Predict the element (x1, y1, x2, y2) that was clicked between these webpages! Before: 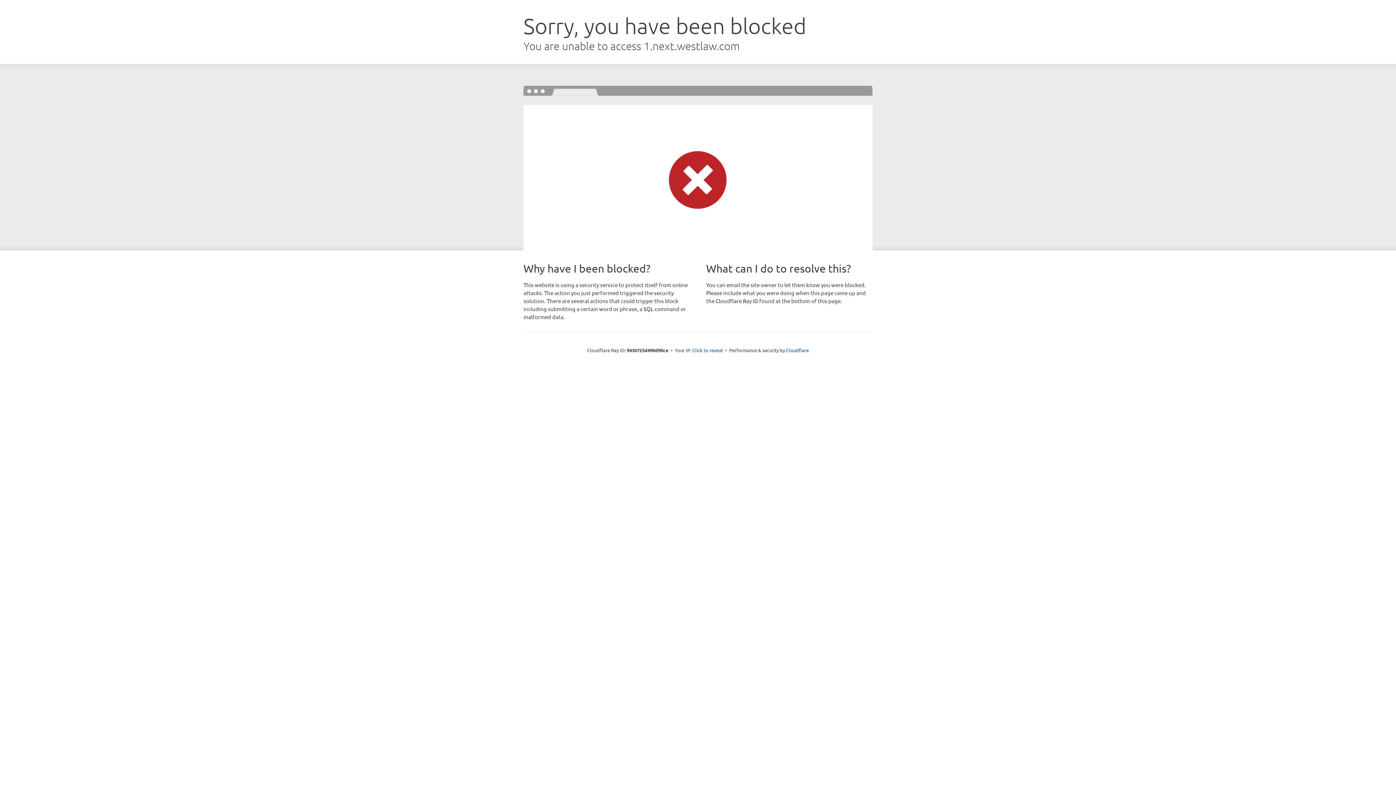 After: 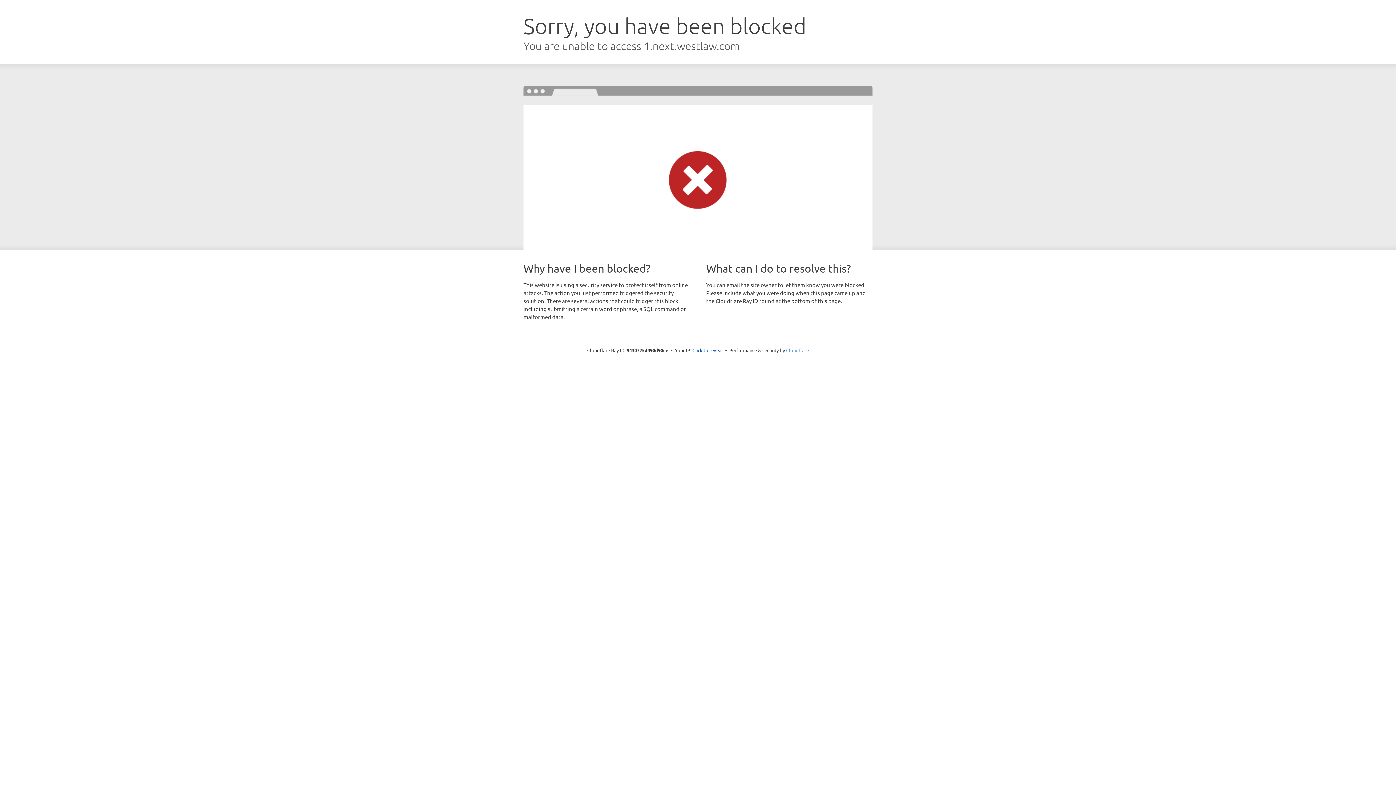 Action: bbox: (786, 347, 809, 353) label: Cloudflare